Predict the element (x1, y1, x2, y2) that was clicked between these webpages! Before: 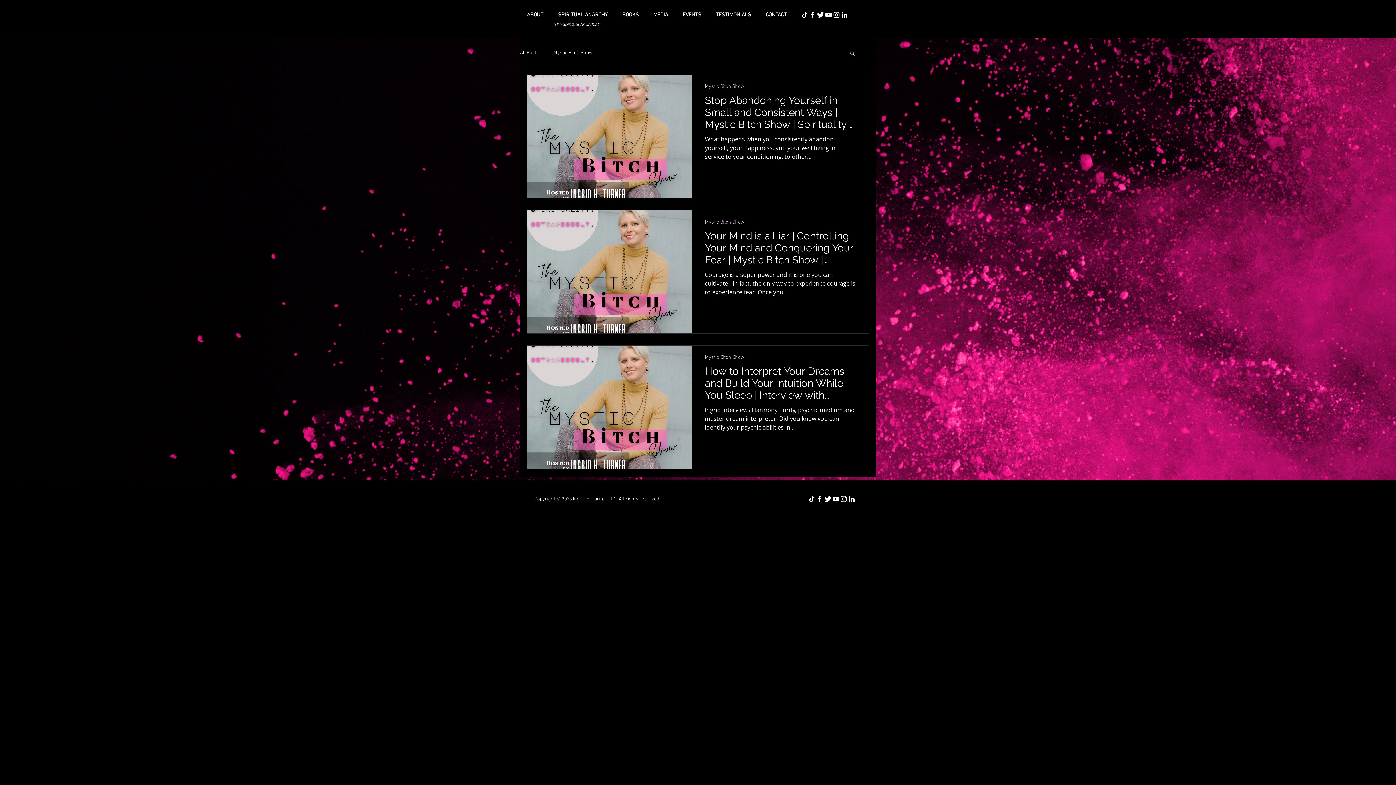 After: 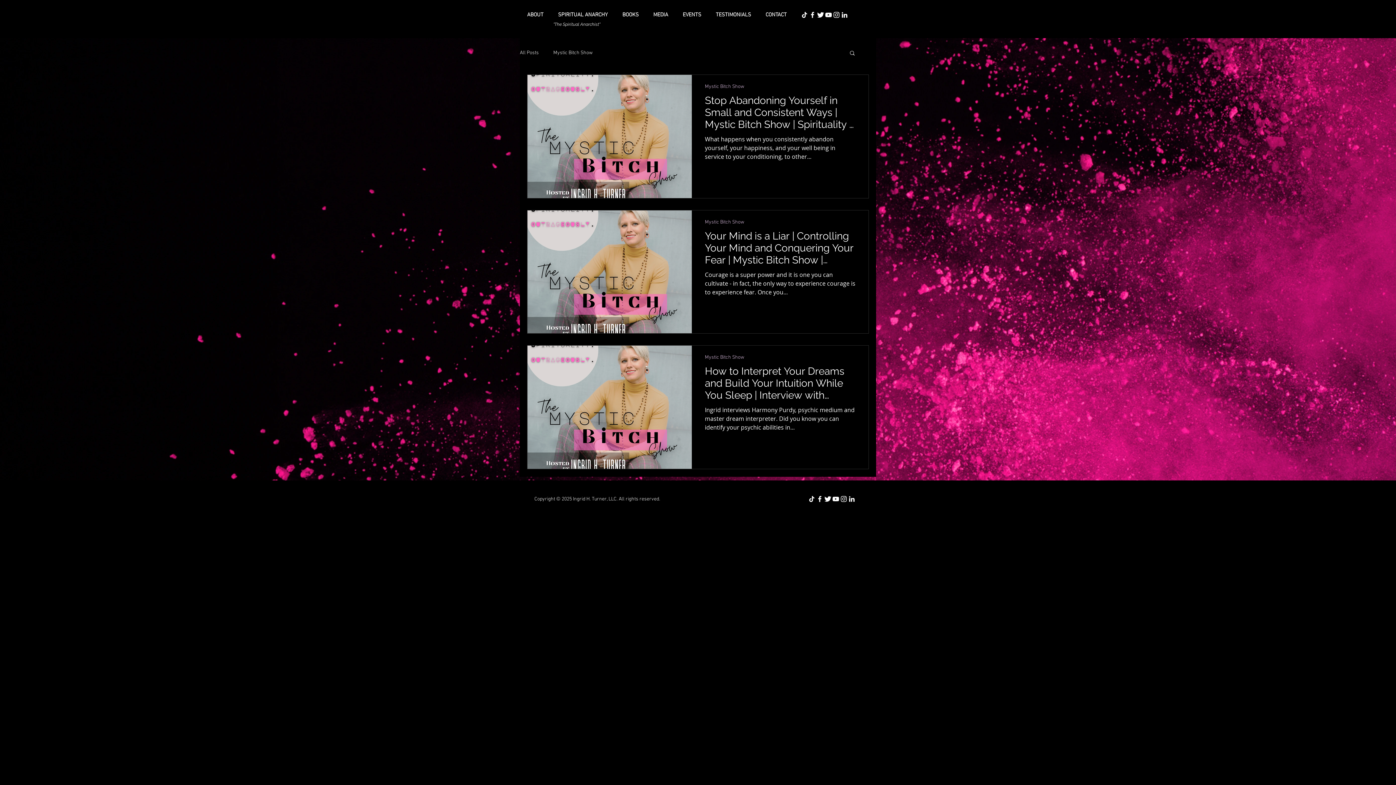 Action: label: LinkedIn bbox: (848, 495, 856, 503)